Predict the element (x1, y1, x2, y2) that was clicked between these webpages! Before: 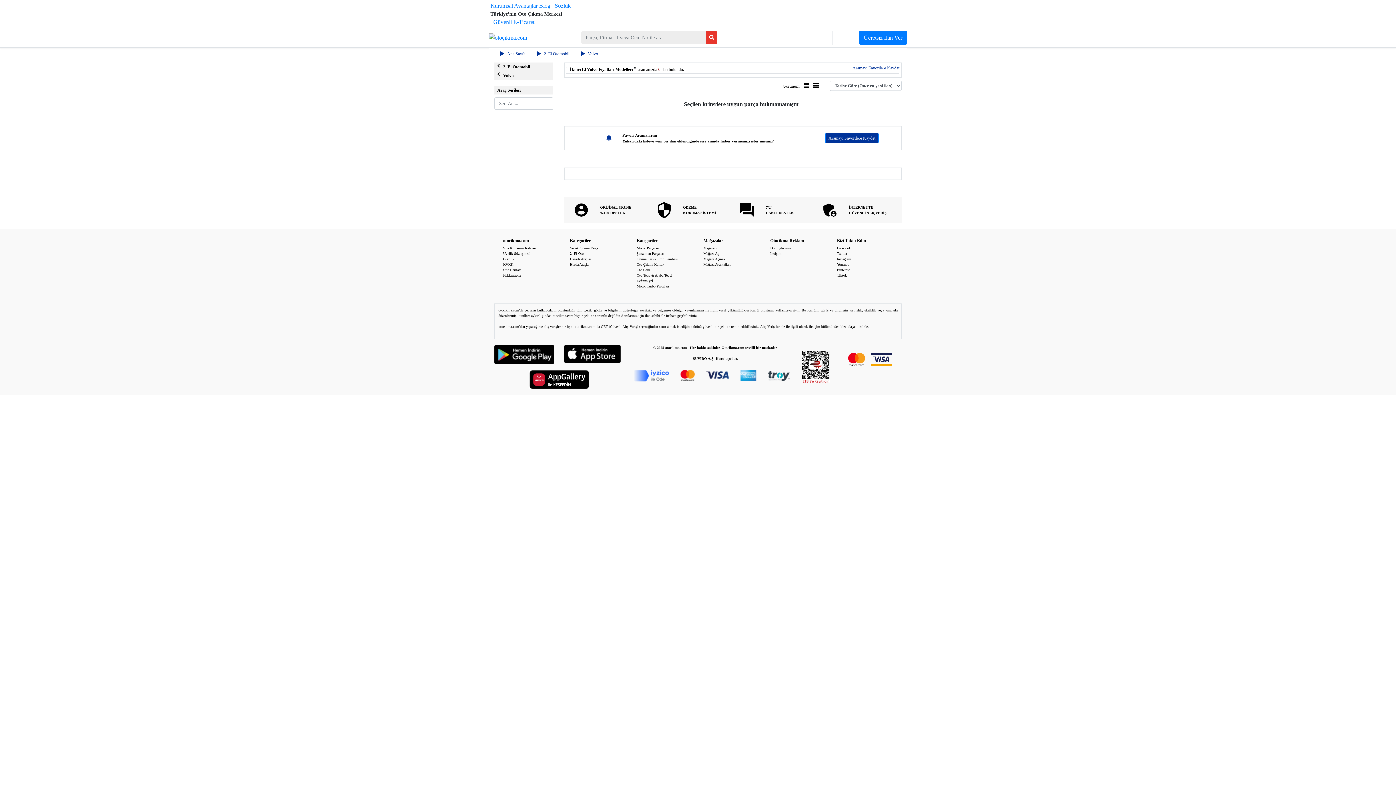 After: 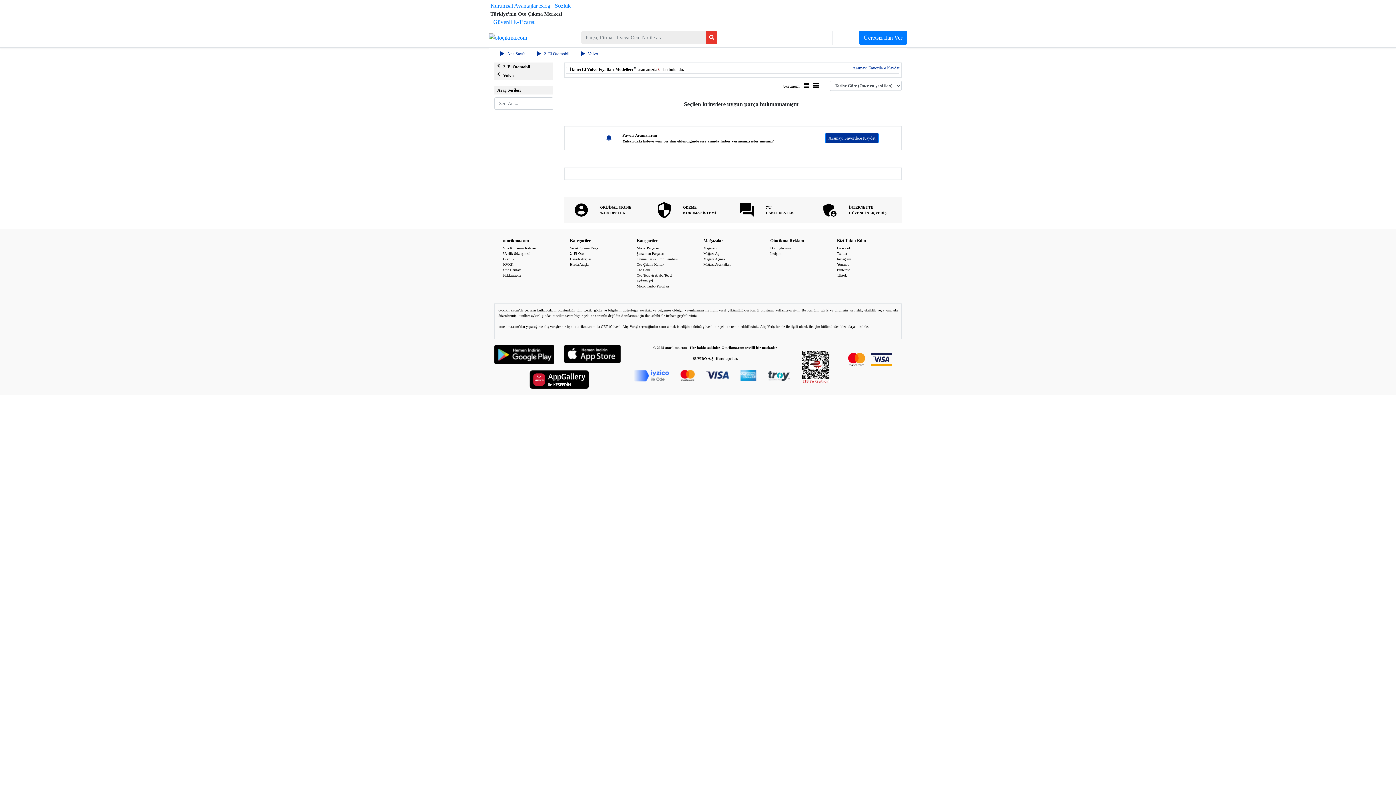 Action: bbox: (849, 65, 899, 70) label:  Aramayı Favorilere Kaydet